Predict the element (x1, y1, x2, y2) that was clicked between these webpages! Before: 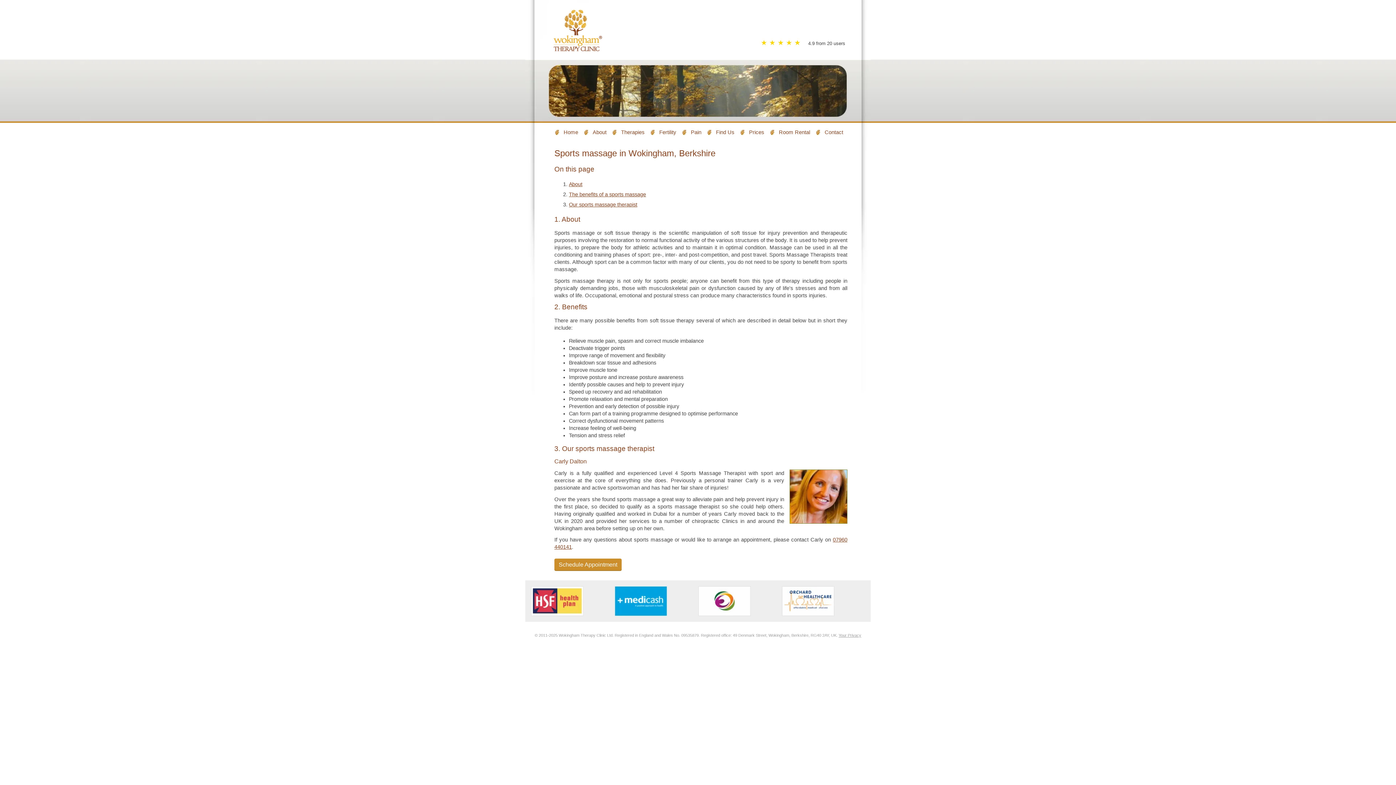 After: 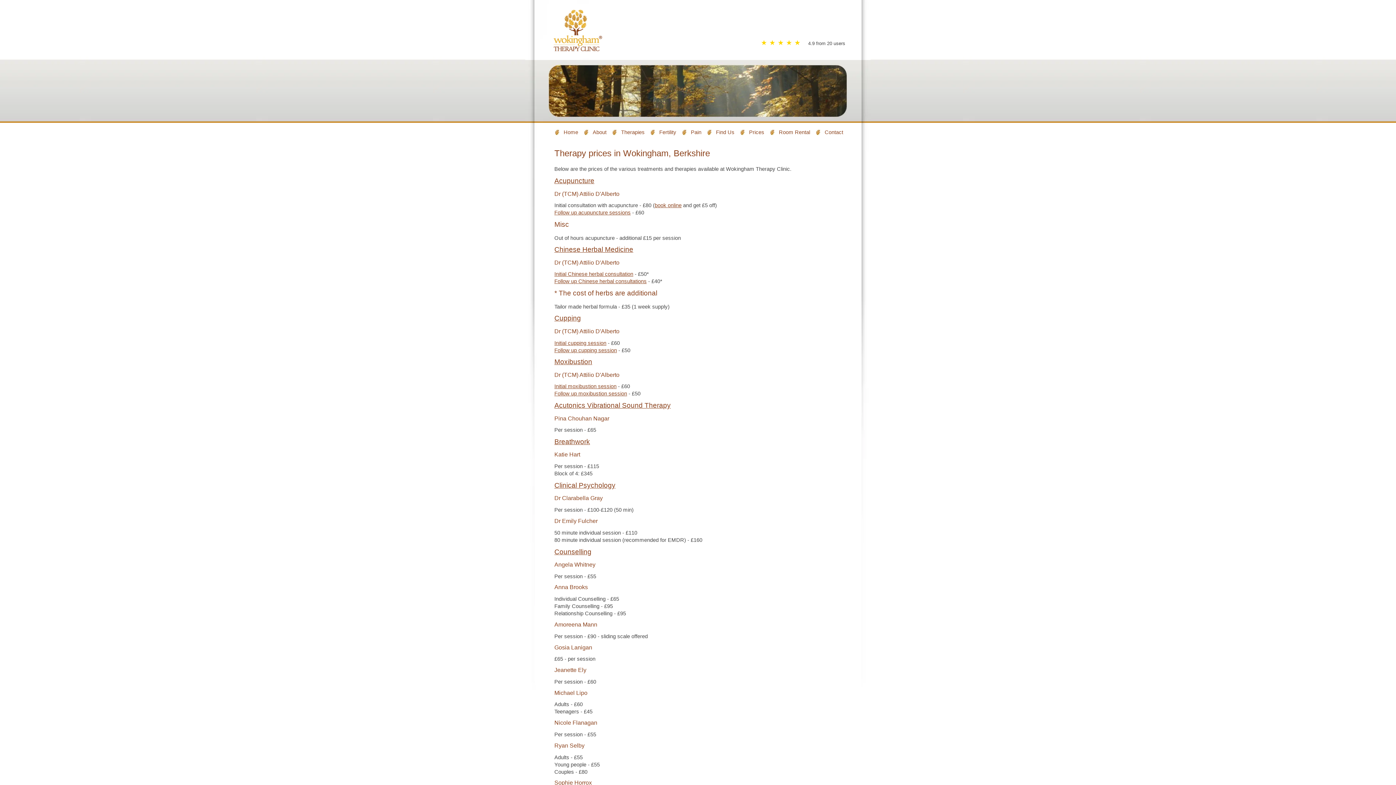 Action: bbox: (740, 126, 766, 138) label: Prices